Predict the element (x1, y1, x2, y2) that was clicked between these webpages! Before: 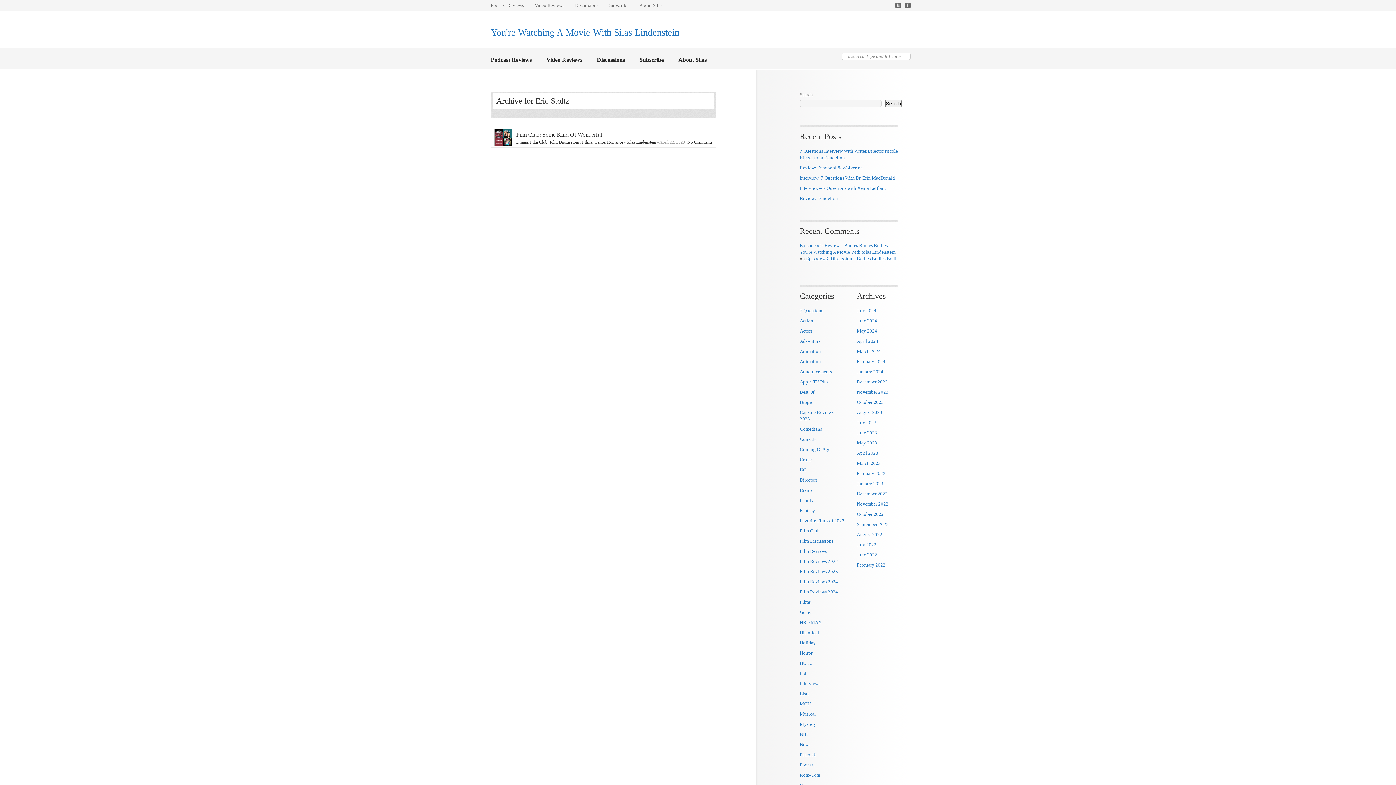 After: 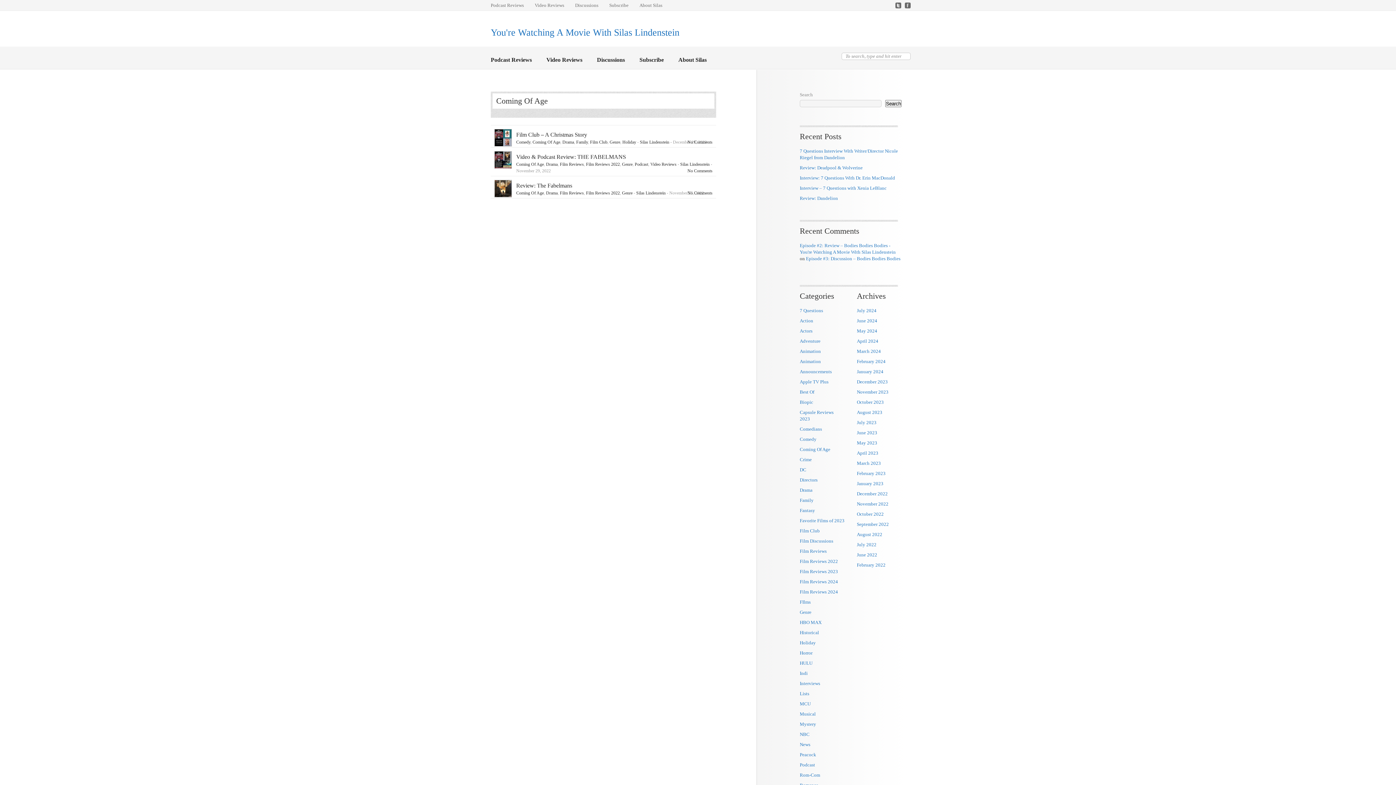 Action: bbox: (800, 446, 830, 452) label: Coming Of Age